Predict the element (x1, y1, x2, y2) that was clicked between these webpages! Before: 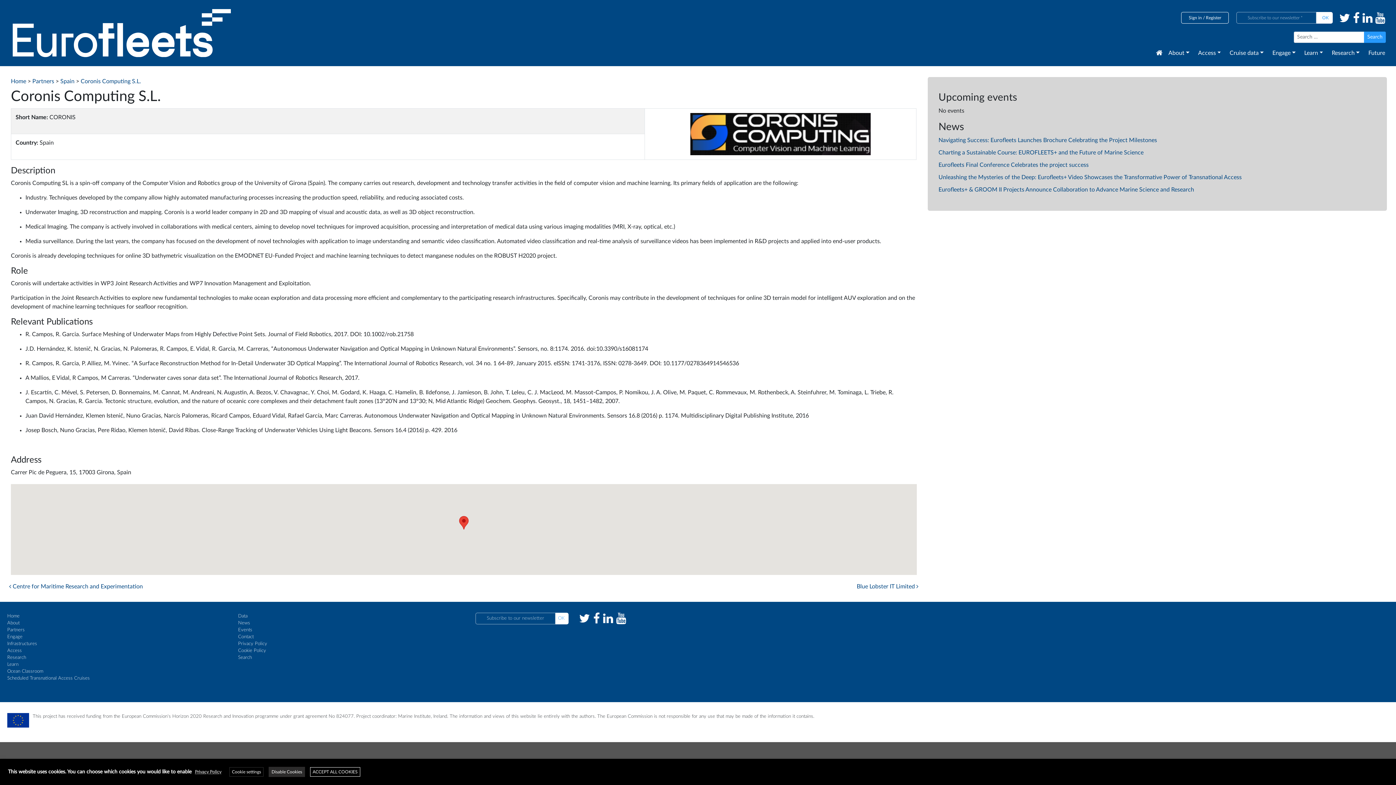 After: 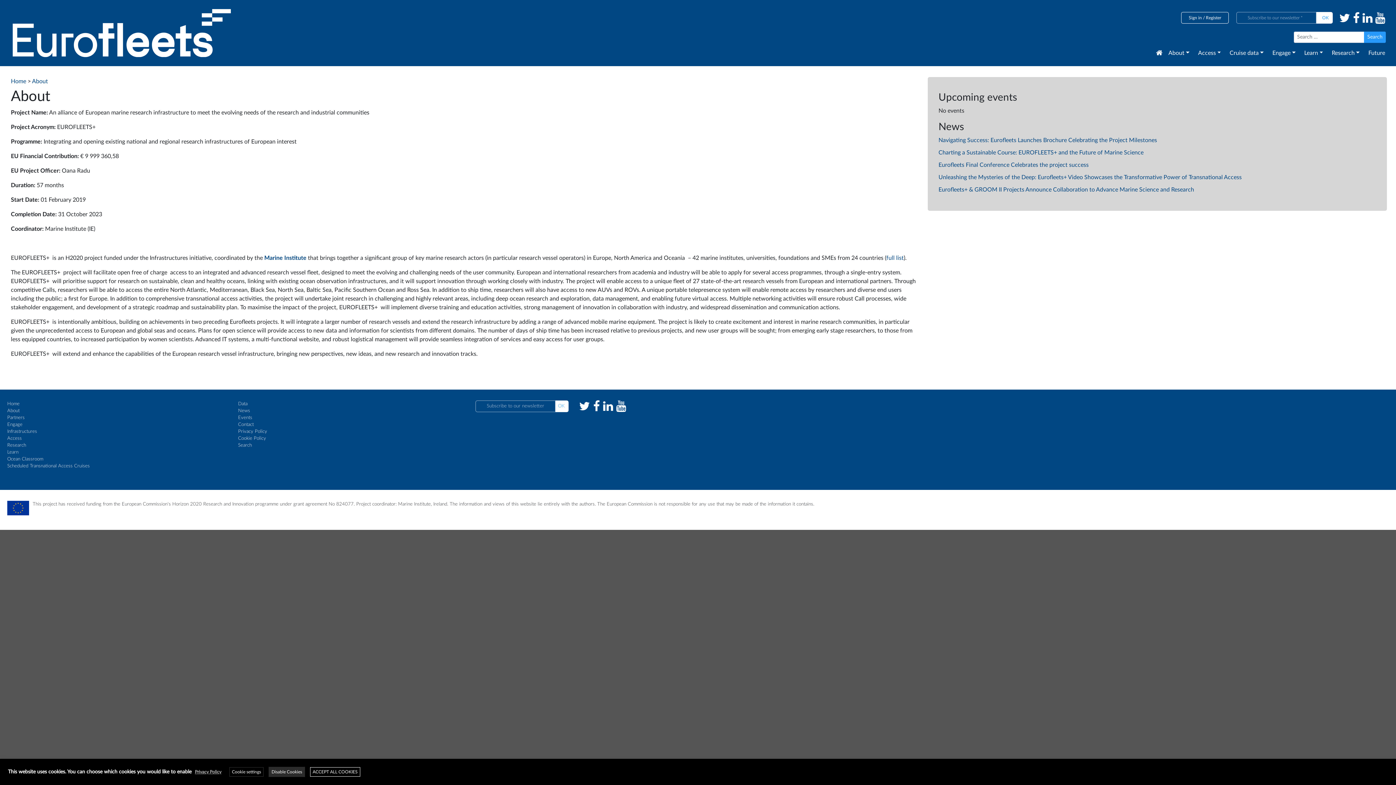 Action: bbox: (1162, 45, 1192, 60) label: About